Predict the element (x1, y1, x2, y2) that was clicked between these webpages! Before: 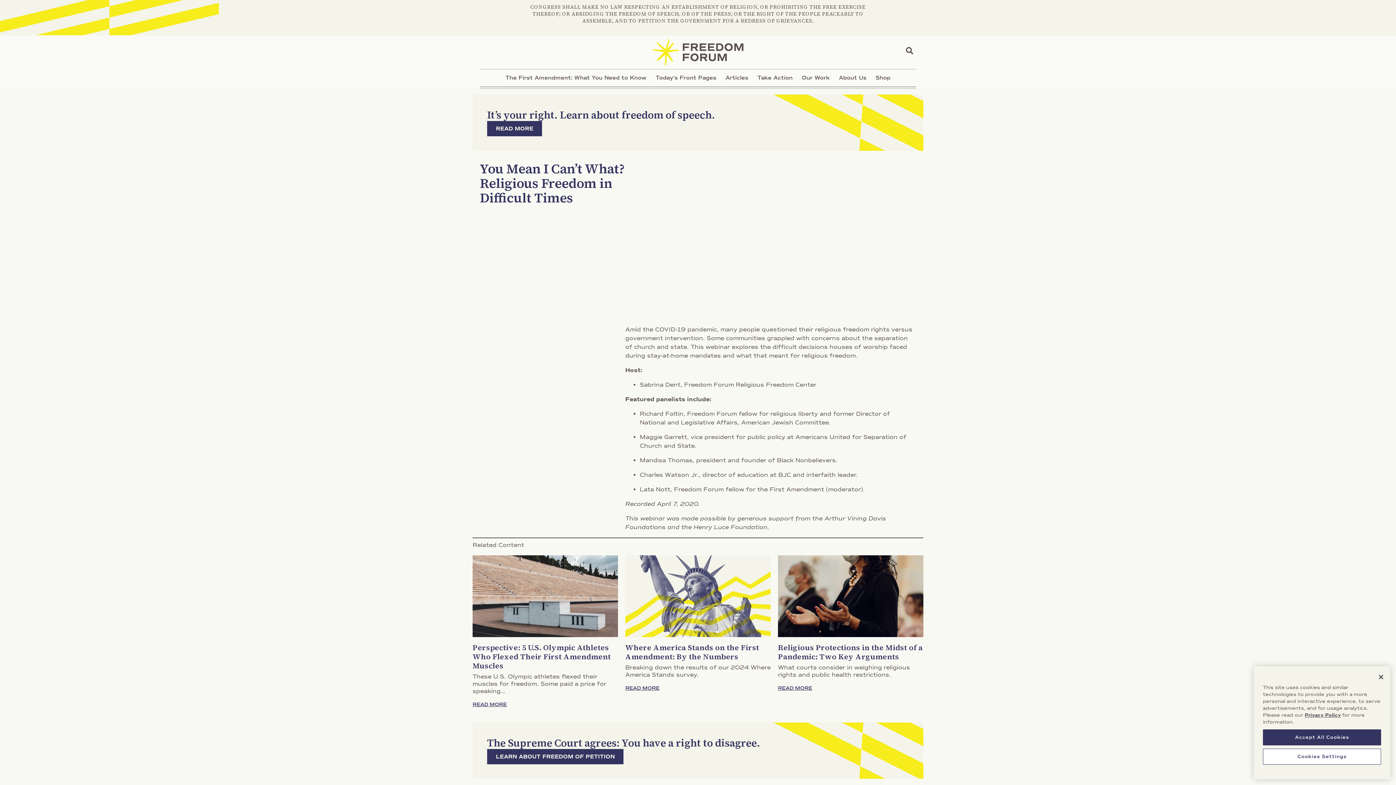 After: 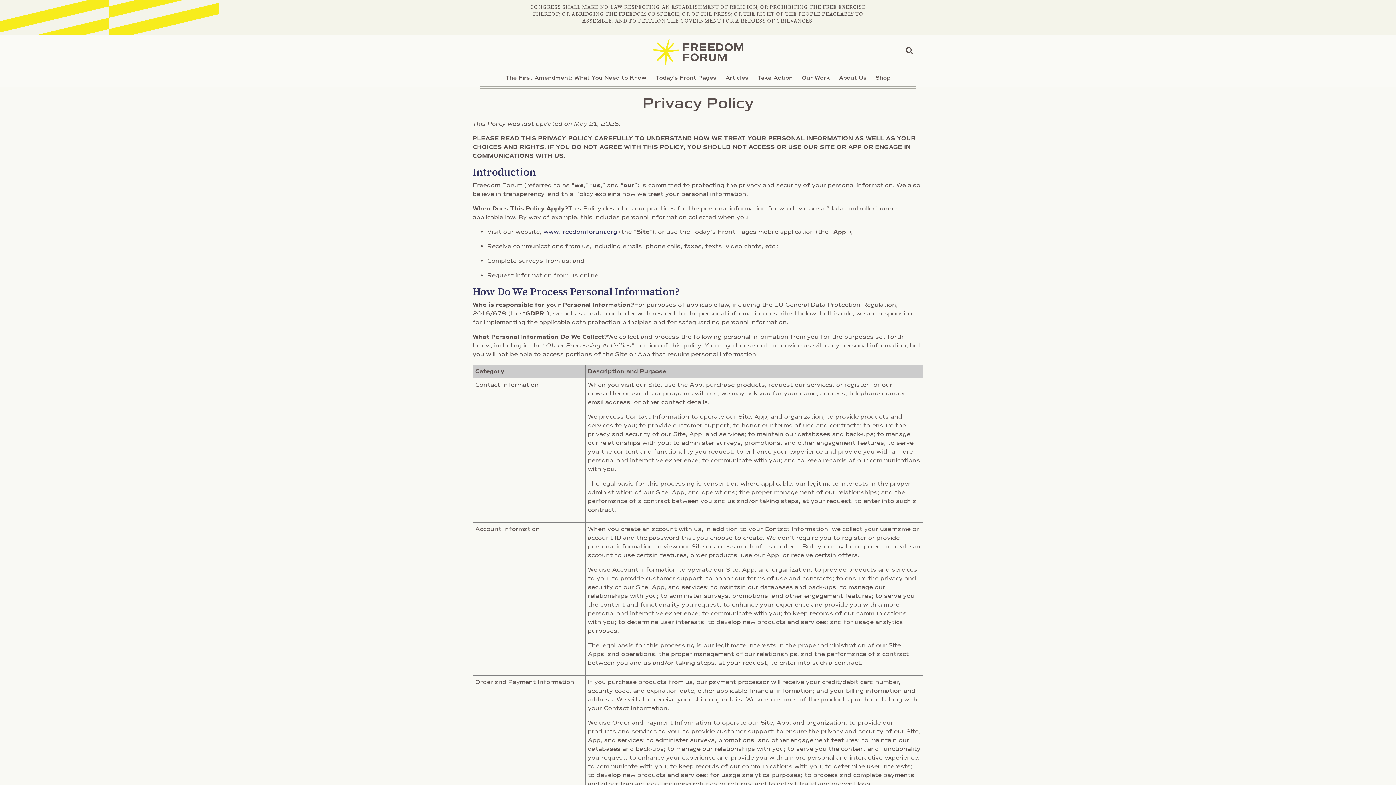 Action: label: Privacy Policy bbox: (1305, 759, 1341, 765)